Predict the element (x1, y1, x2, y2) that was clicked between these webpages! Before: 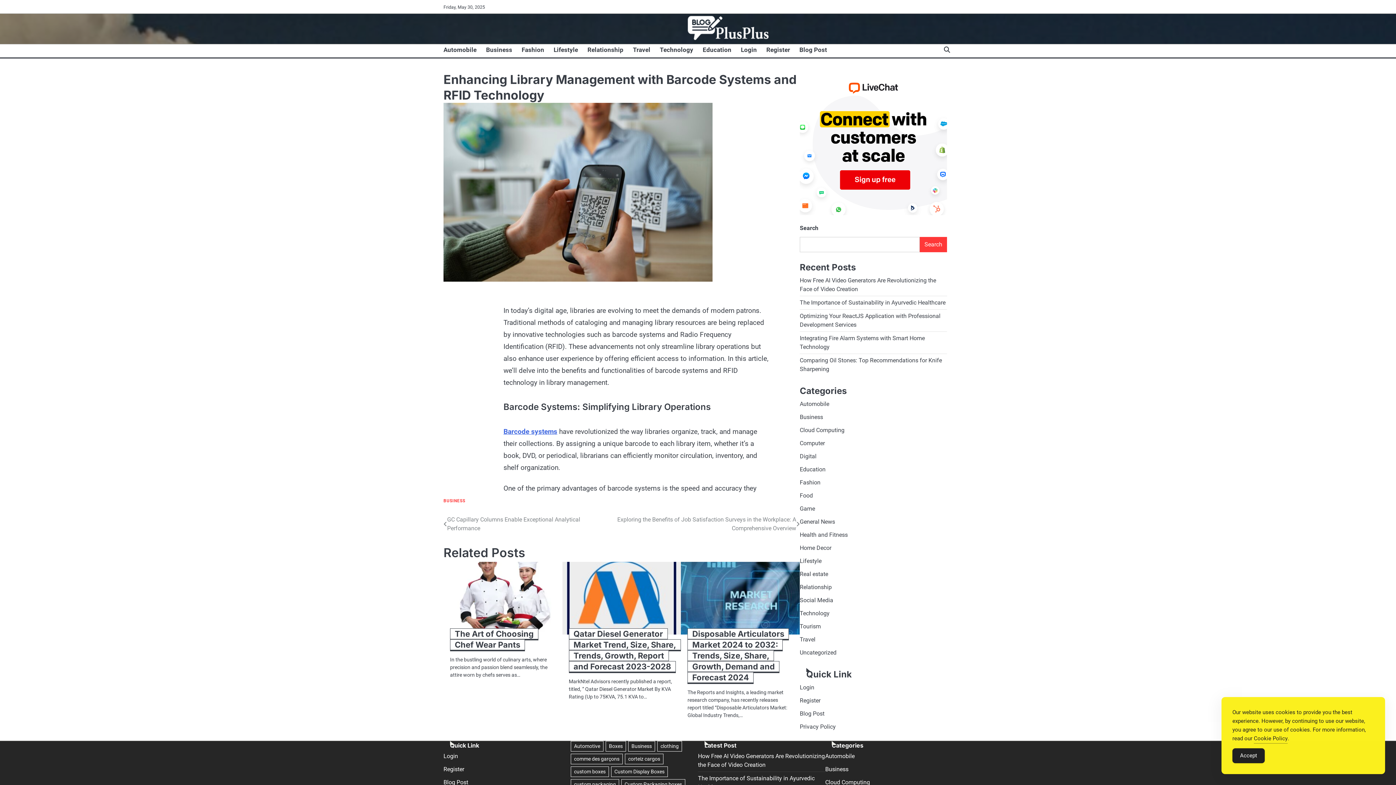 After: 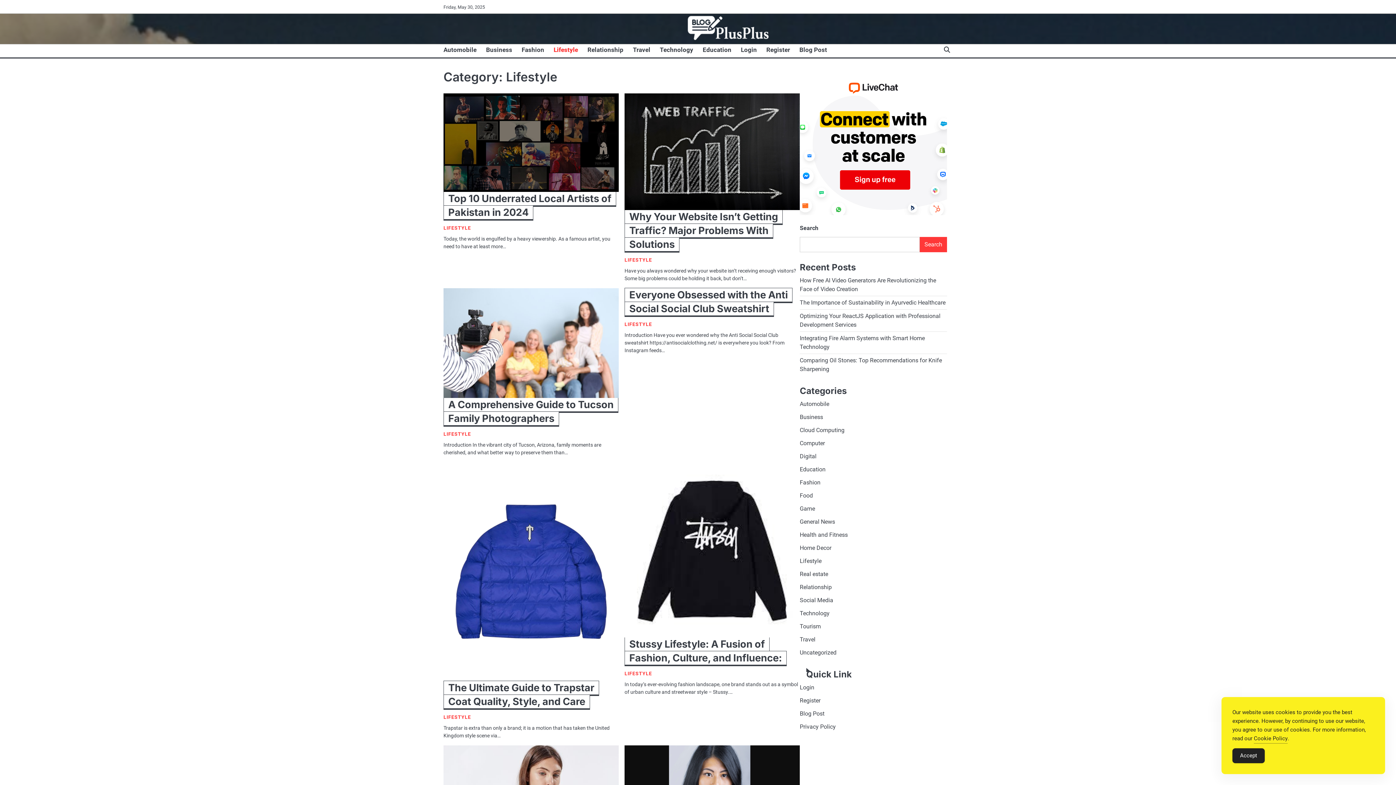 Action: label: Lifestyle bbox: (553, 45, 587, 54)